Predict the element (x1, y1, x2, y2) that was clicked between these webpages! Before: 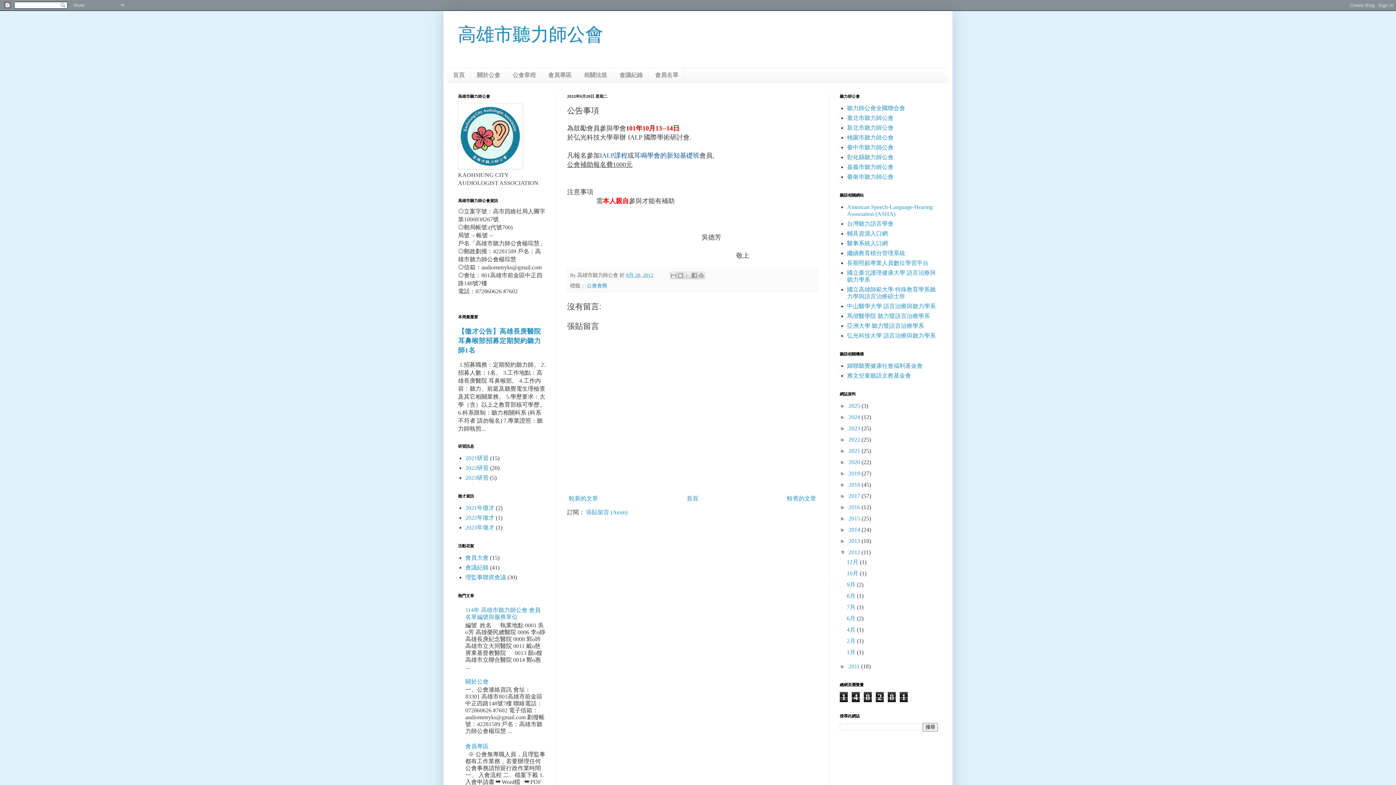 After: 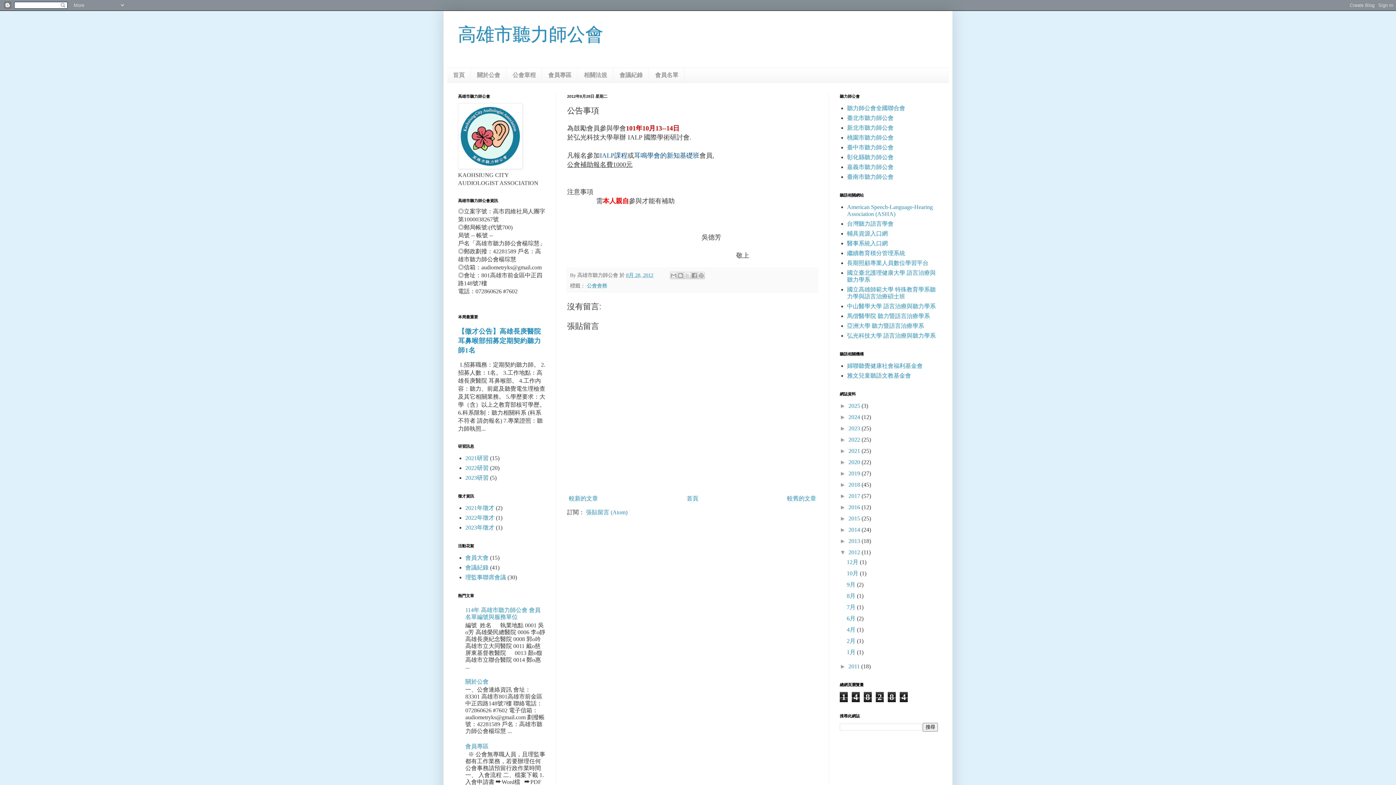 Action: bbox: (626, 272, 653, 278) label: 8月 28, 2012